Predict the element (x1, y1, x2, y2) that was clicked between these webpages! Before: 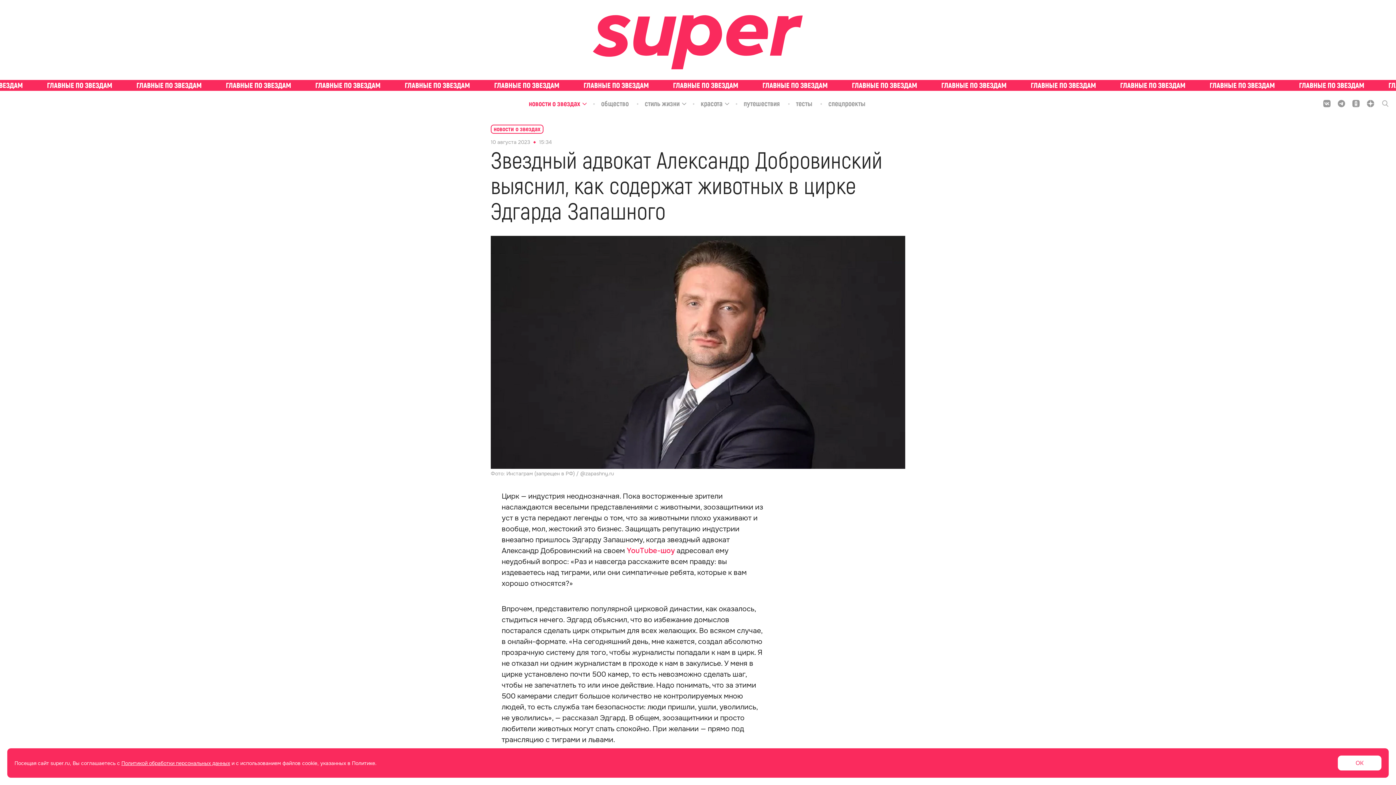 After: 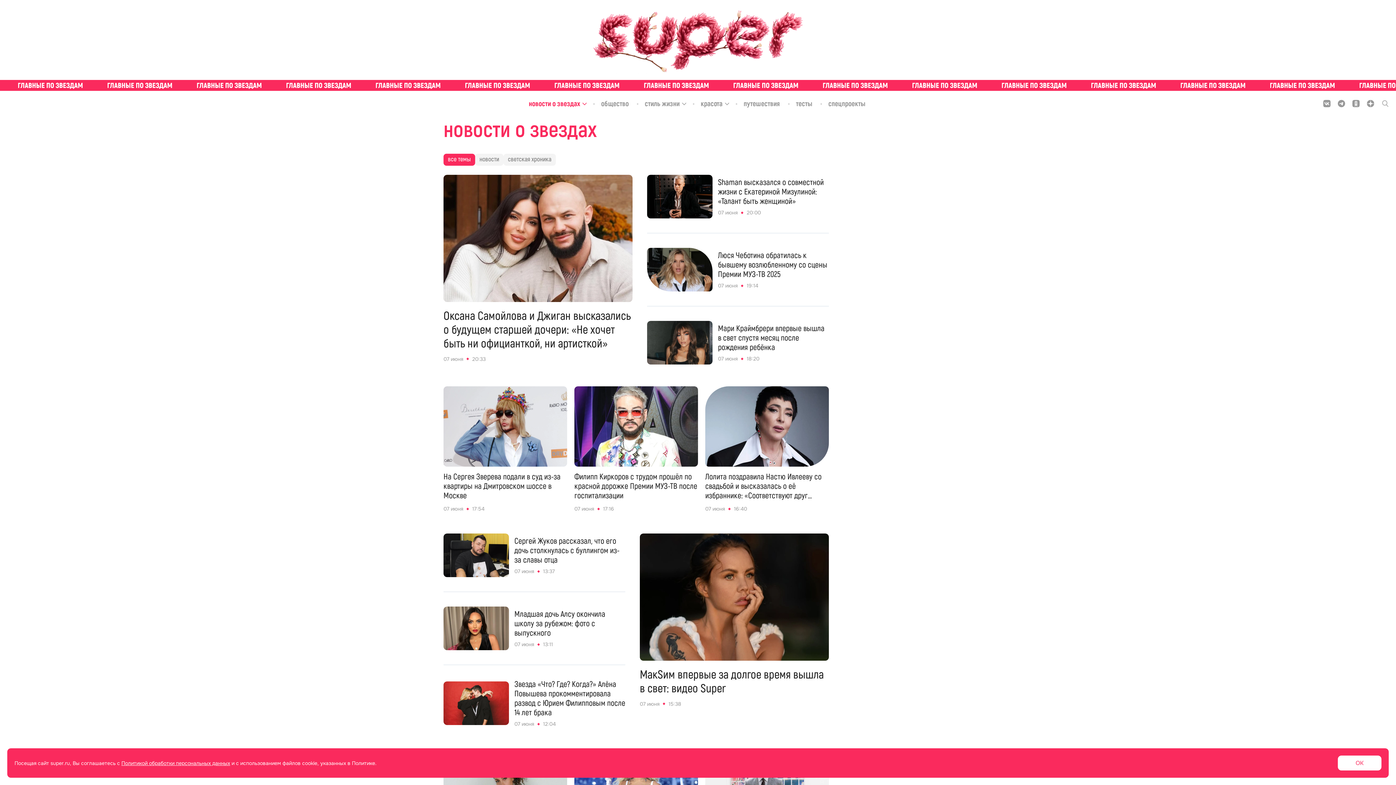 Action: bbox: (490, 124, 543, 133) label: новости о звездах